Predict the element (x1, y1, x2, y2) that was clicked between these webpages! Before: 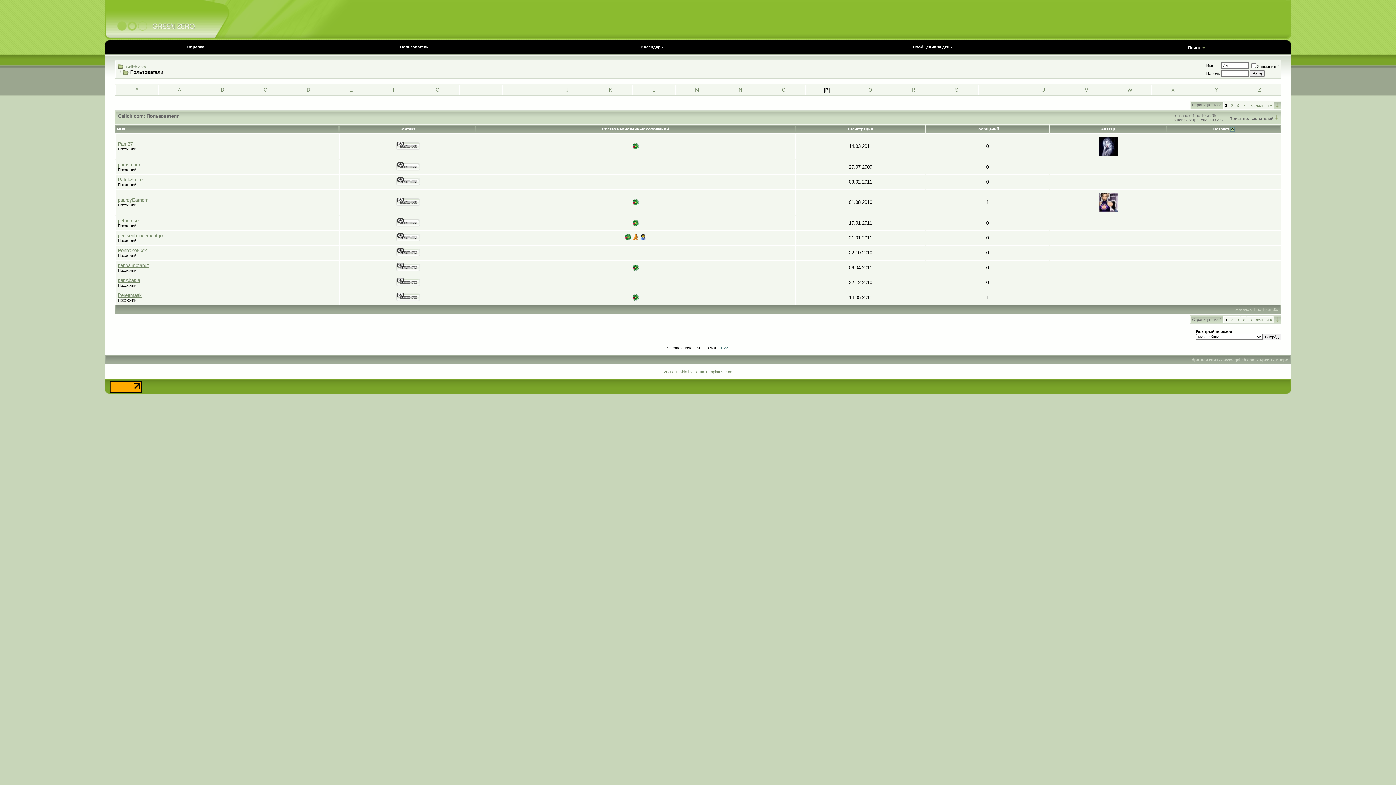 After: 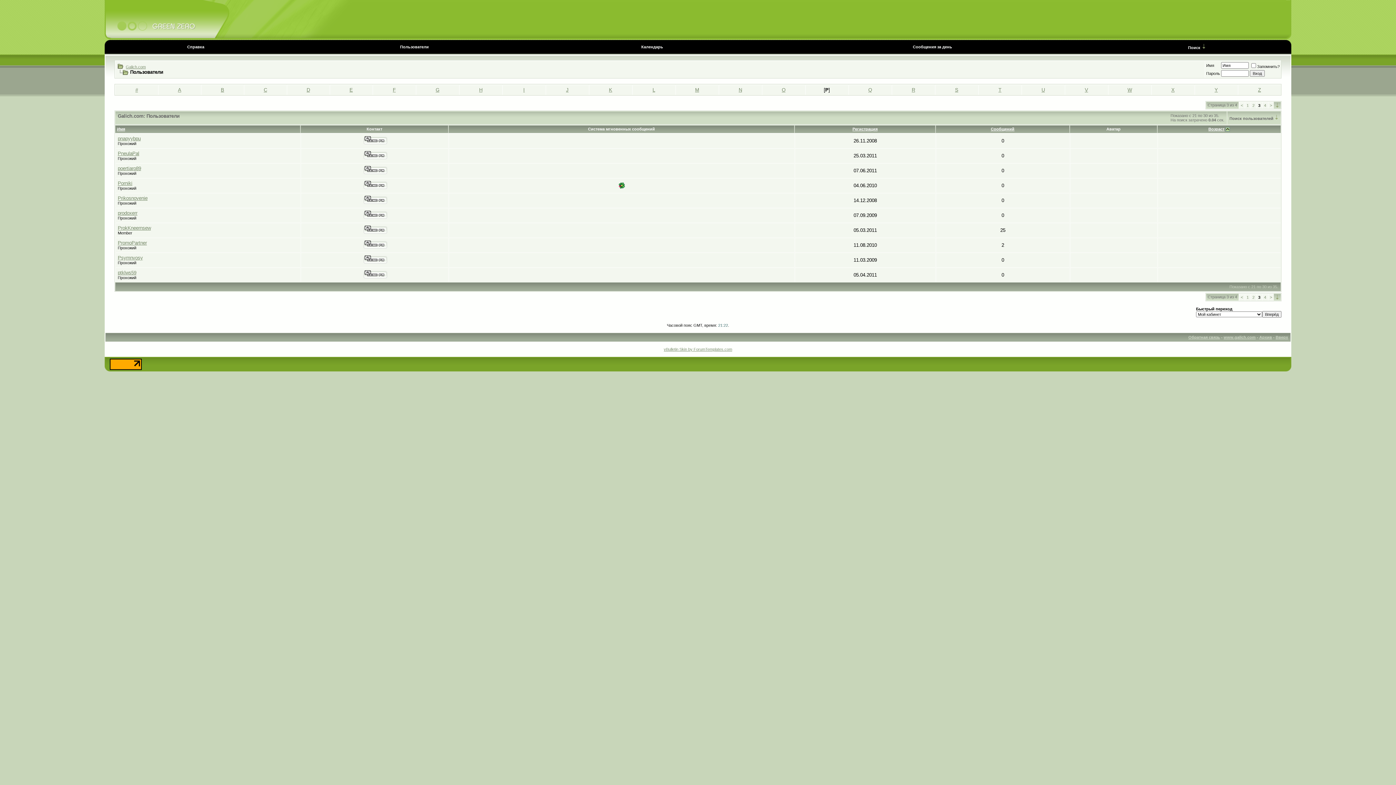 Action: bbox: (1237, 103, 1239, 107) label: 3